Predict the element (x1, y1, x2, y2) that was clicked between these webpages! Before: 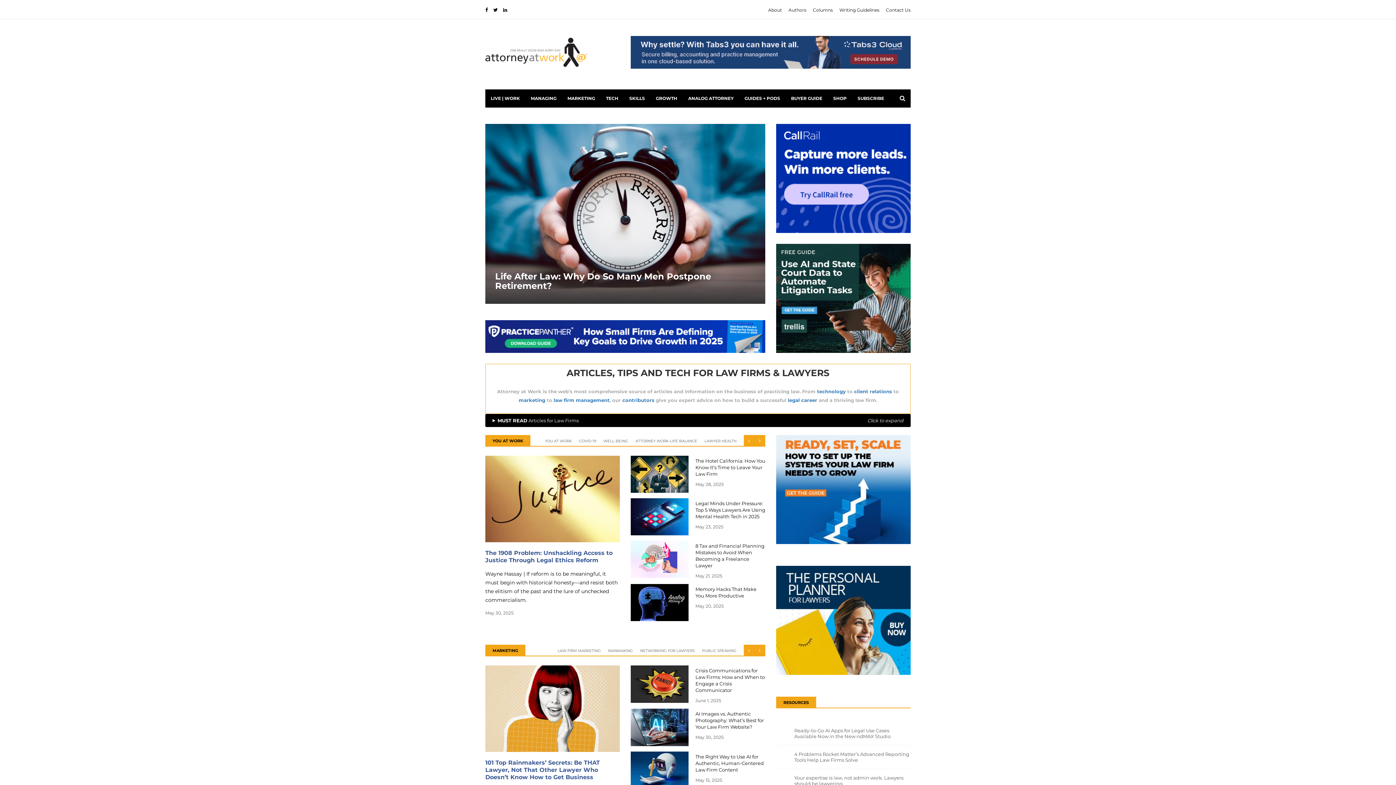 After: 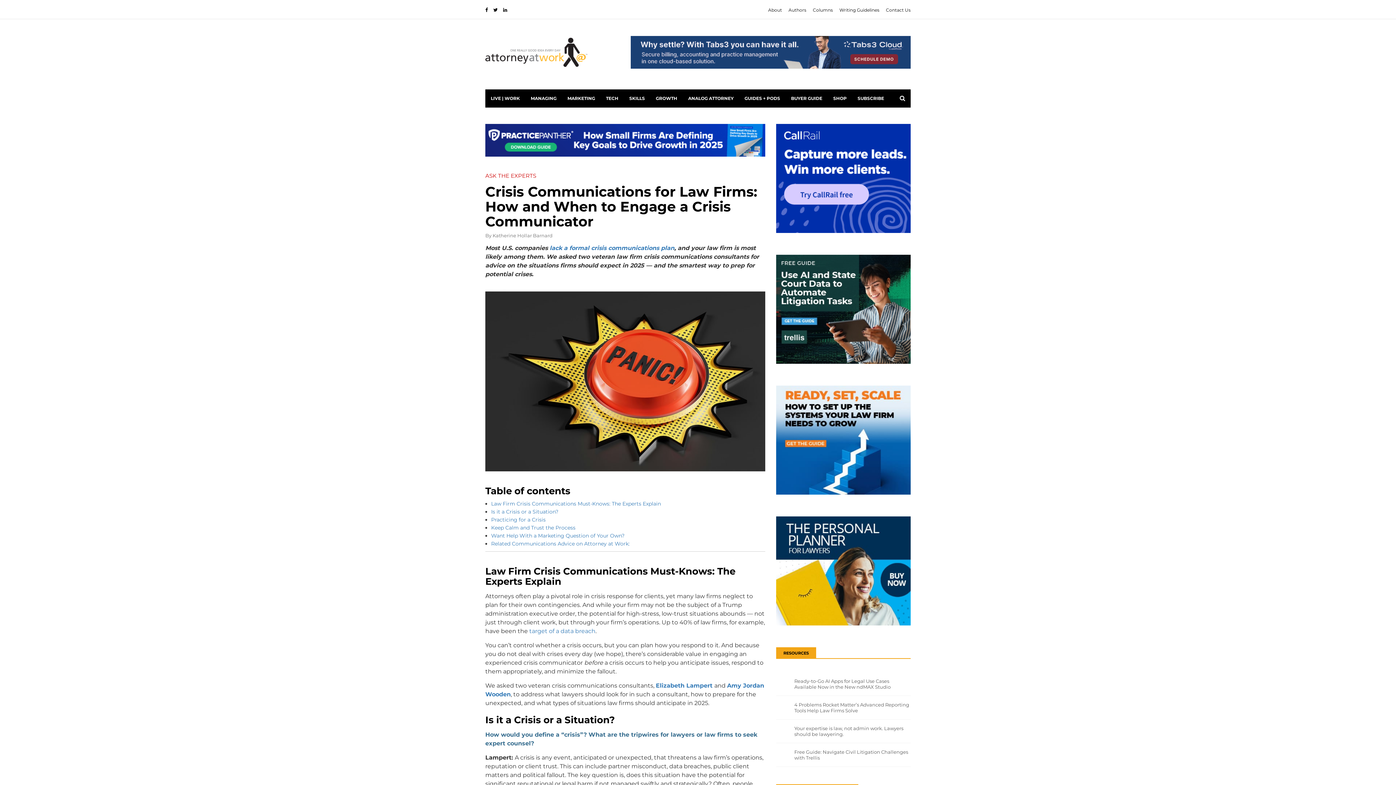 Action: label: Crisis Communications for Law Firms: How and When to Engage a Crisis Communicator bbox: (630, 665, 765, 693)